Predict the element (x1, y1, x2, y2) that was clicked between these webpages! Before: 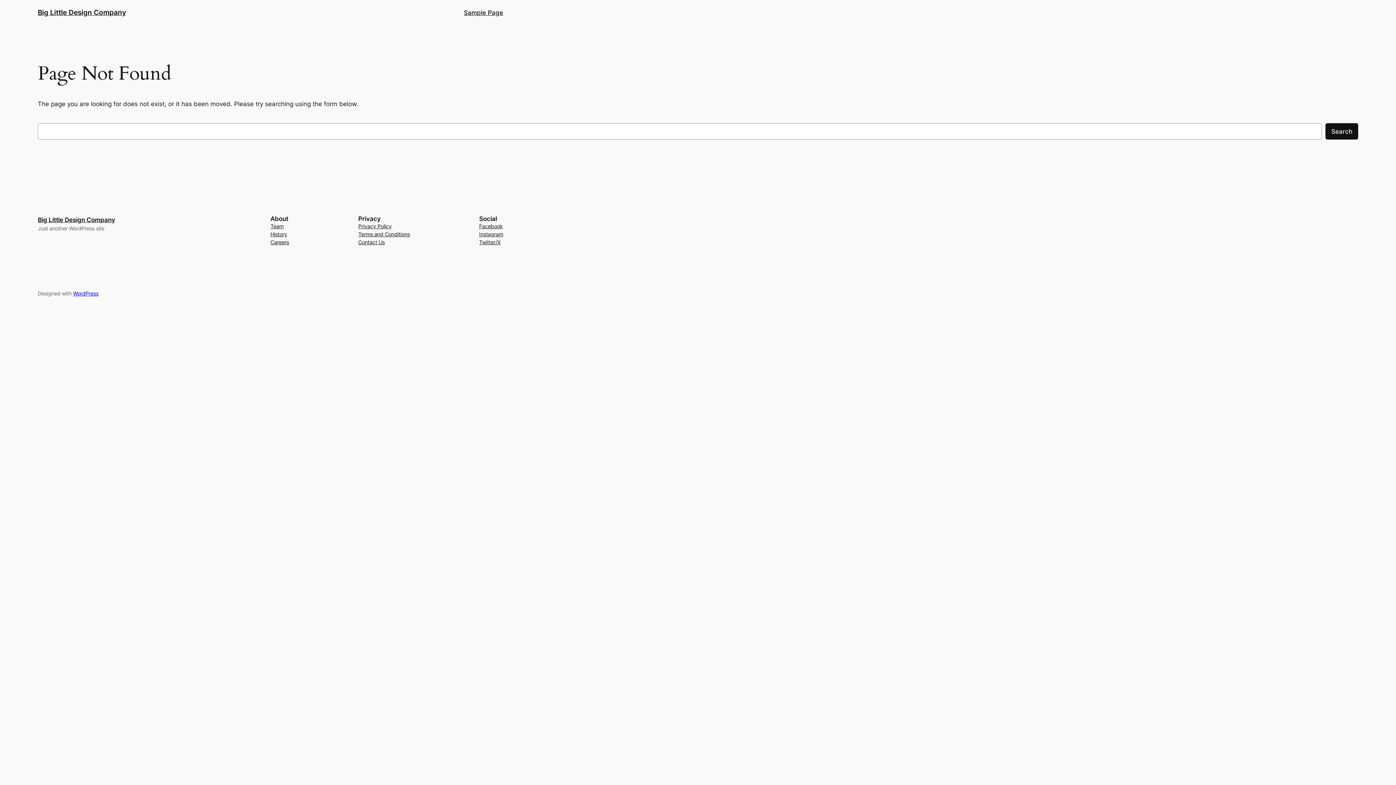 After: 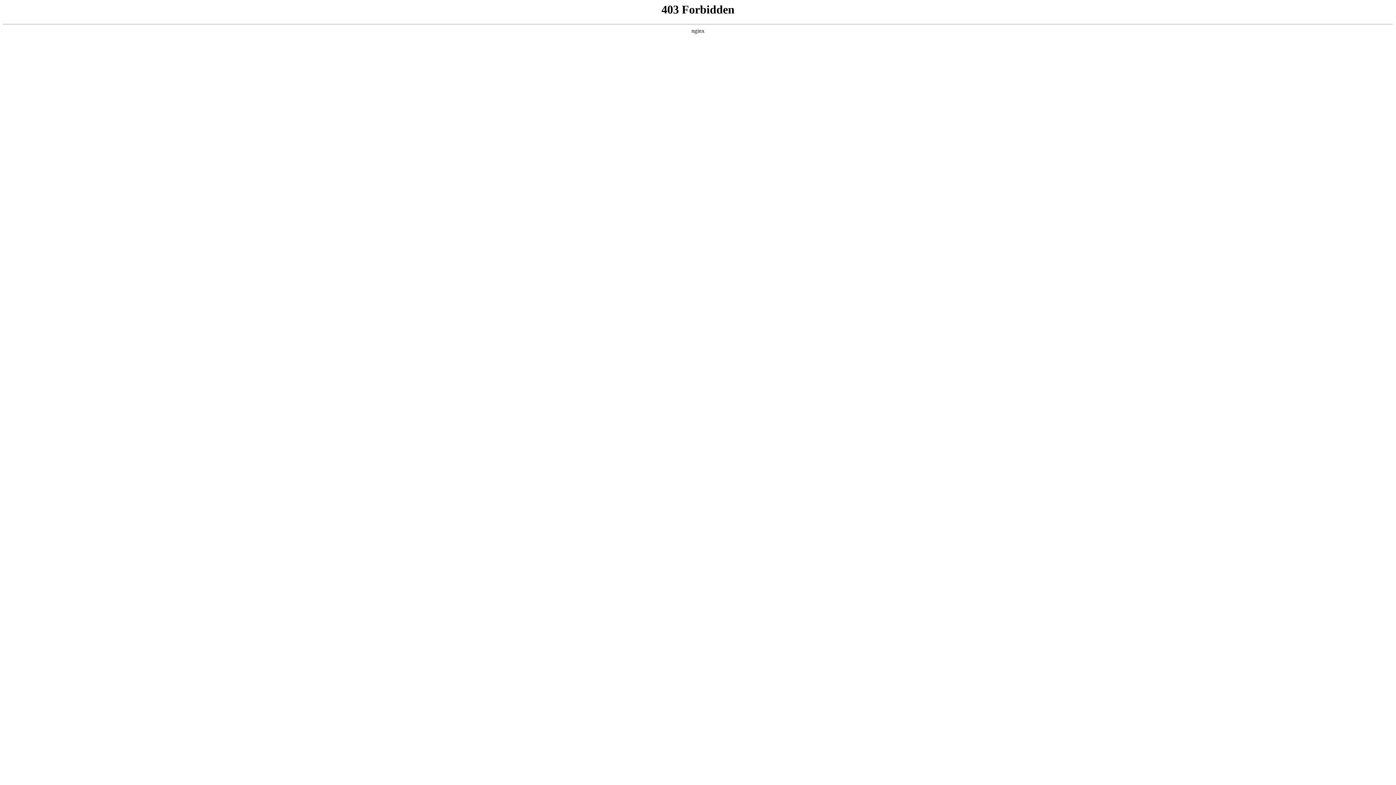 Action: label: WordPress bbox: (73, 290, 98, 296)